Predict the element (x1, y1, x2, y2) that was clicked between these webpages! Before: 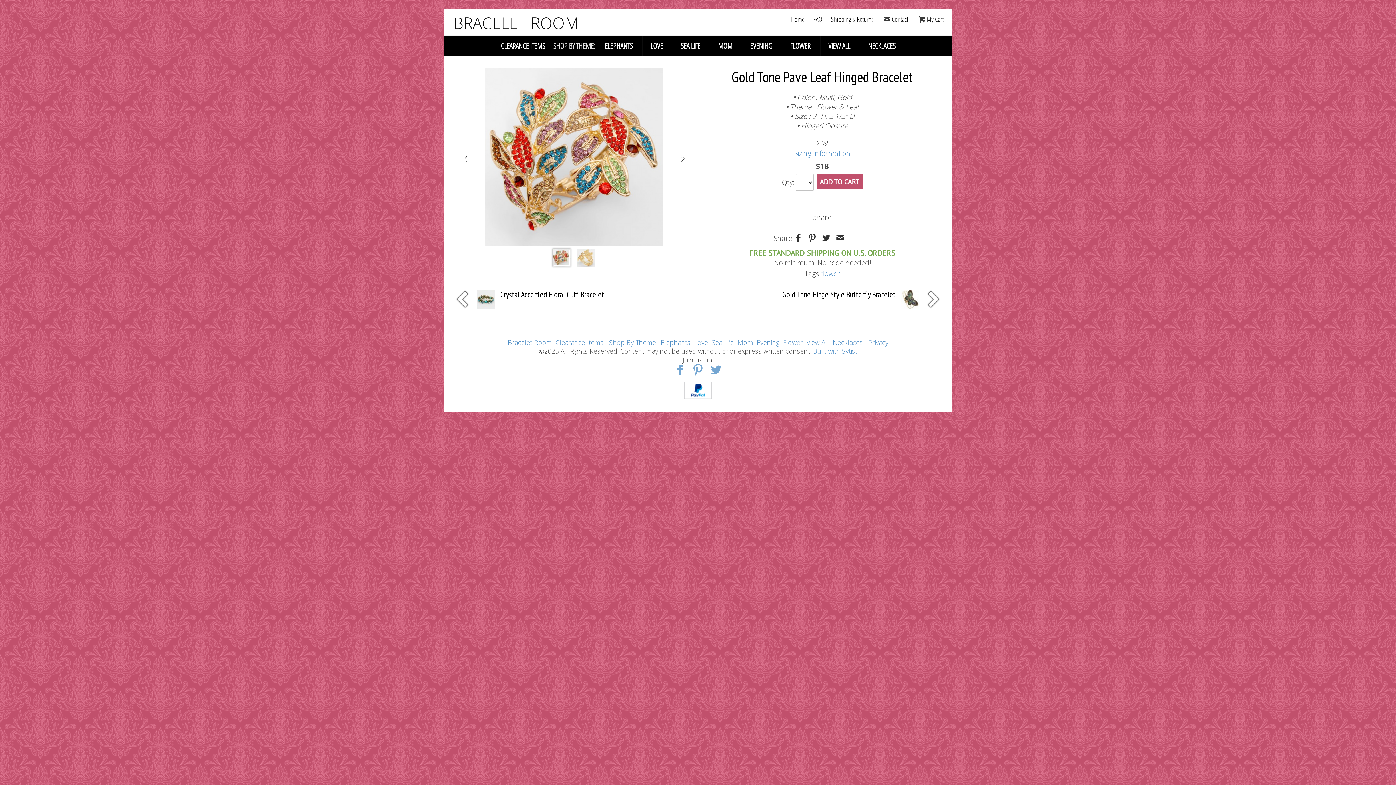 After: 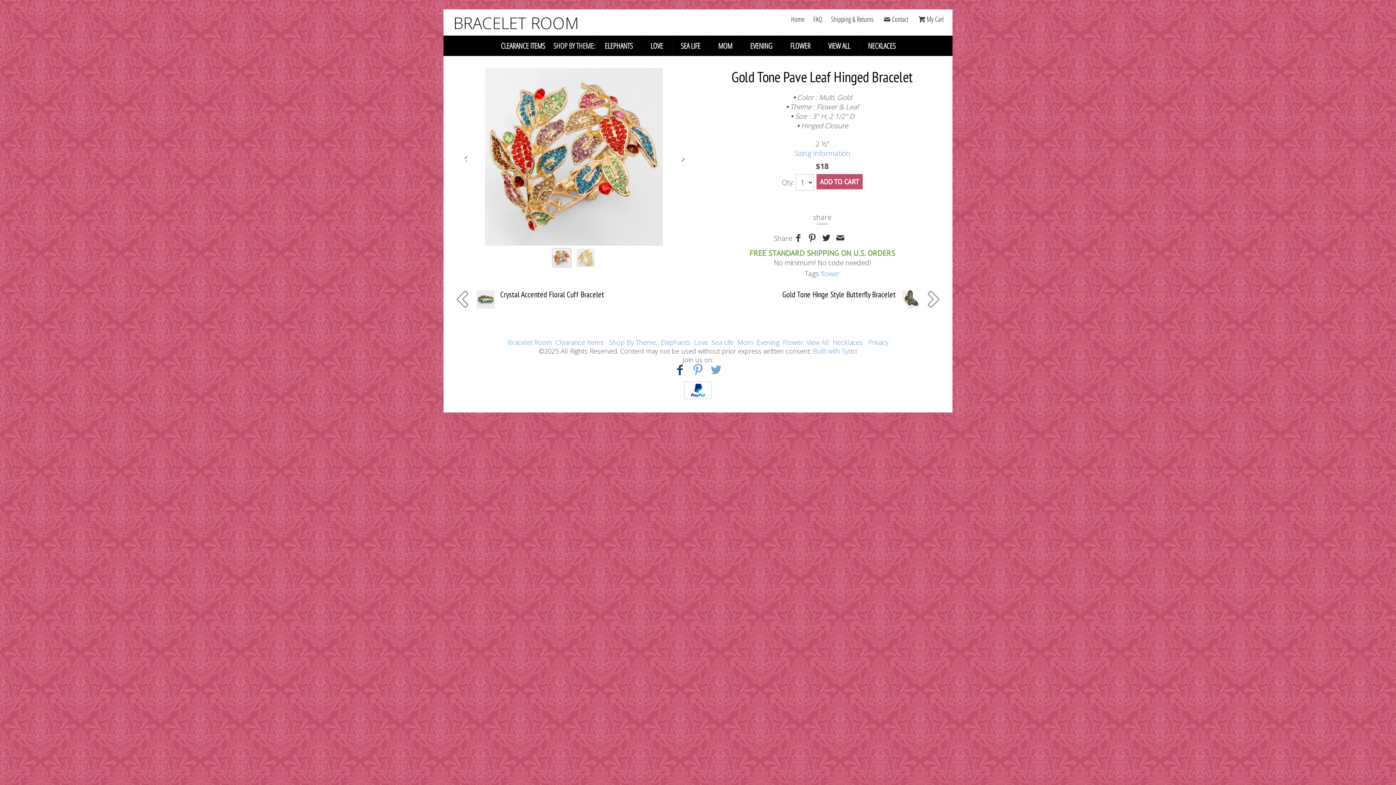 Action: bbox: (671, 361, 688, 377)